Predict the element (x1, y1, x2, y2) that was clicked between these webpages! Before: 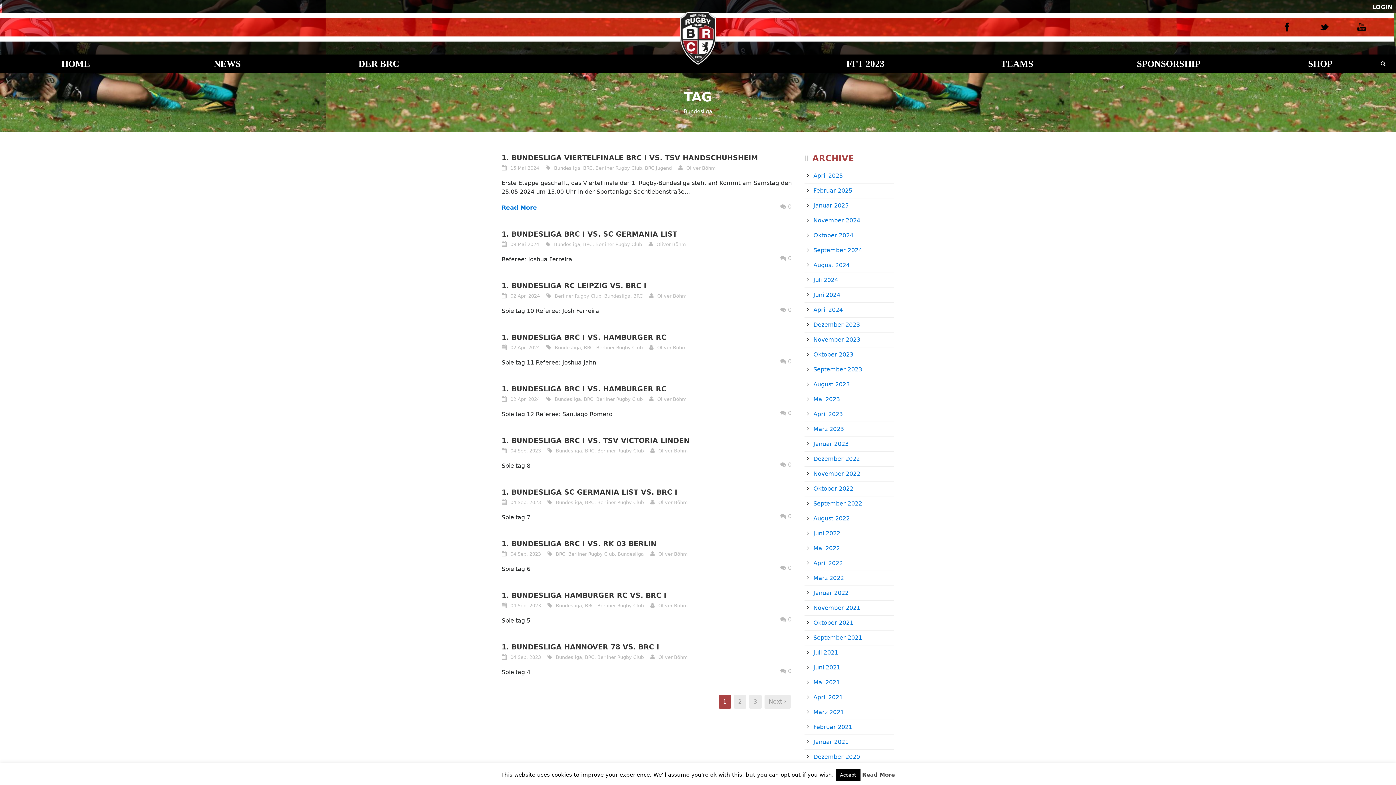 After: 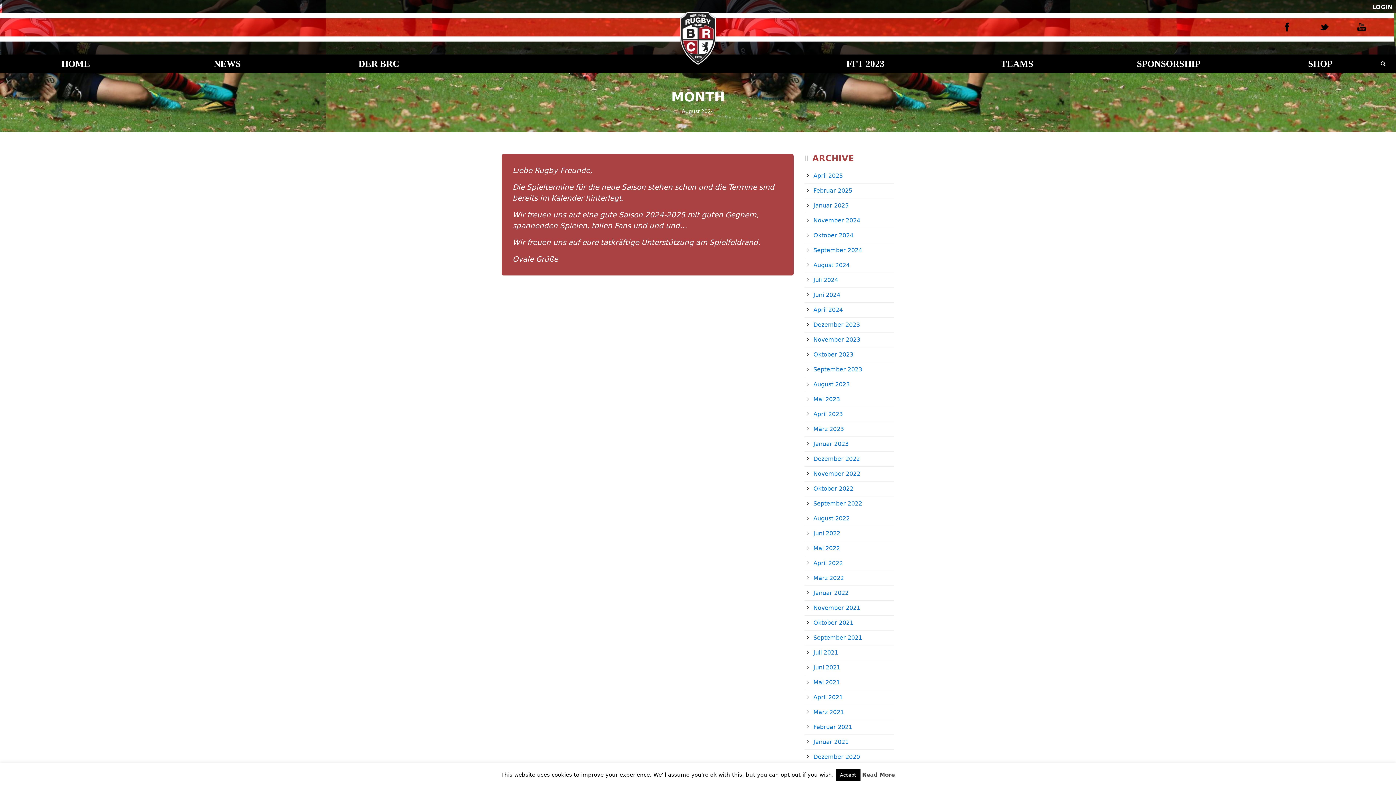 Action: bbox: (813, 261, 850, 268) label: August 2024